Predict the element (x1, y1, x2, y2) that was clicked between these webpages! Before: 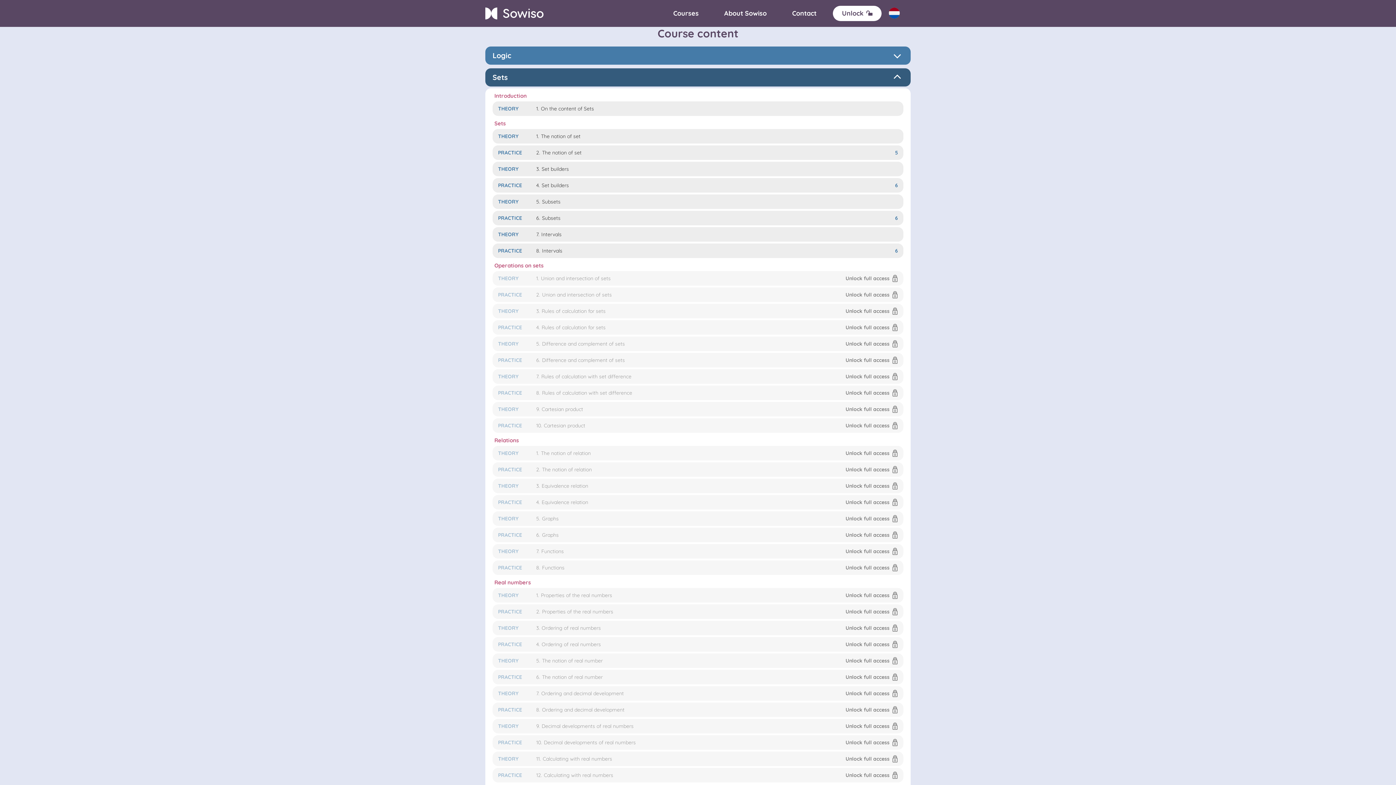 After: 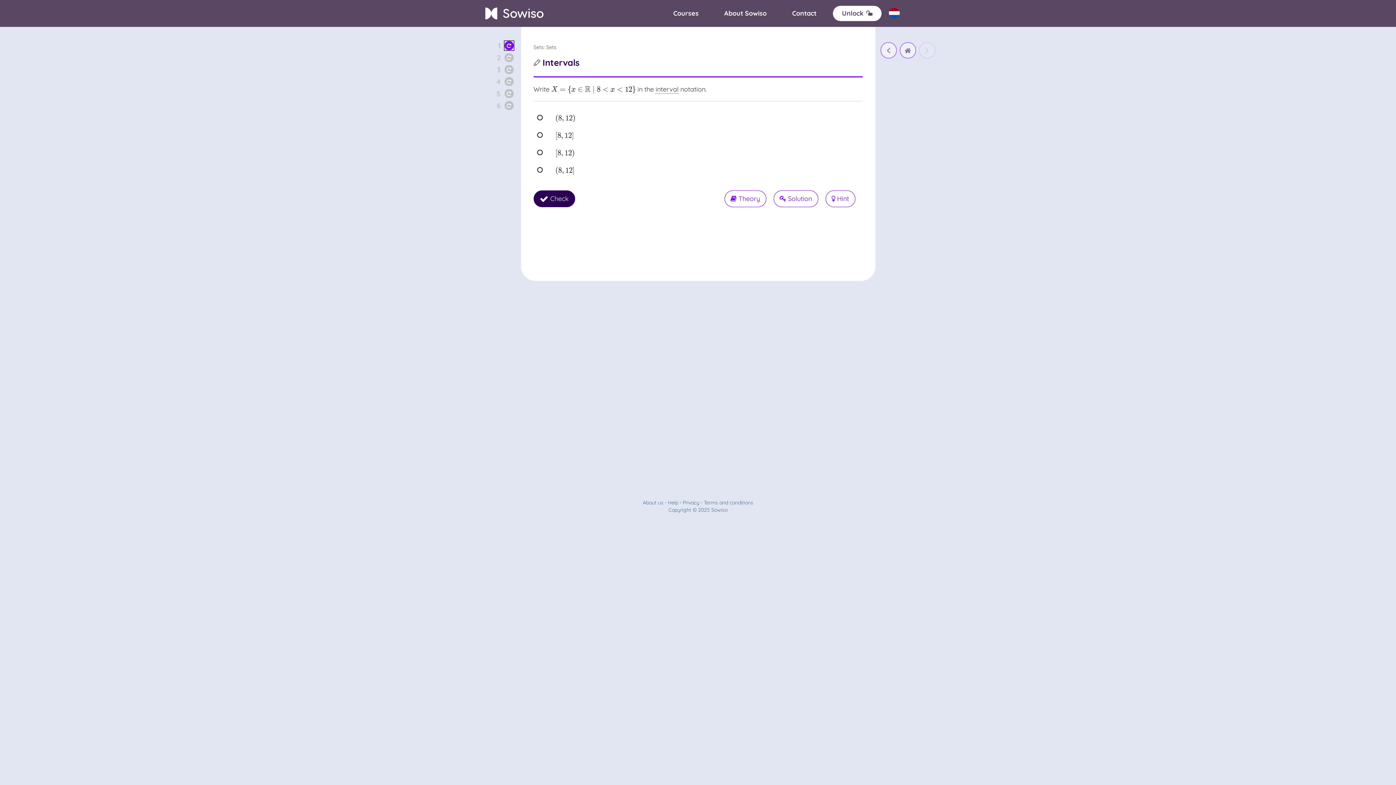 Action: bbox: (492, 243, 903, 258)